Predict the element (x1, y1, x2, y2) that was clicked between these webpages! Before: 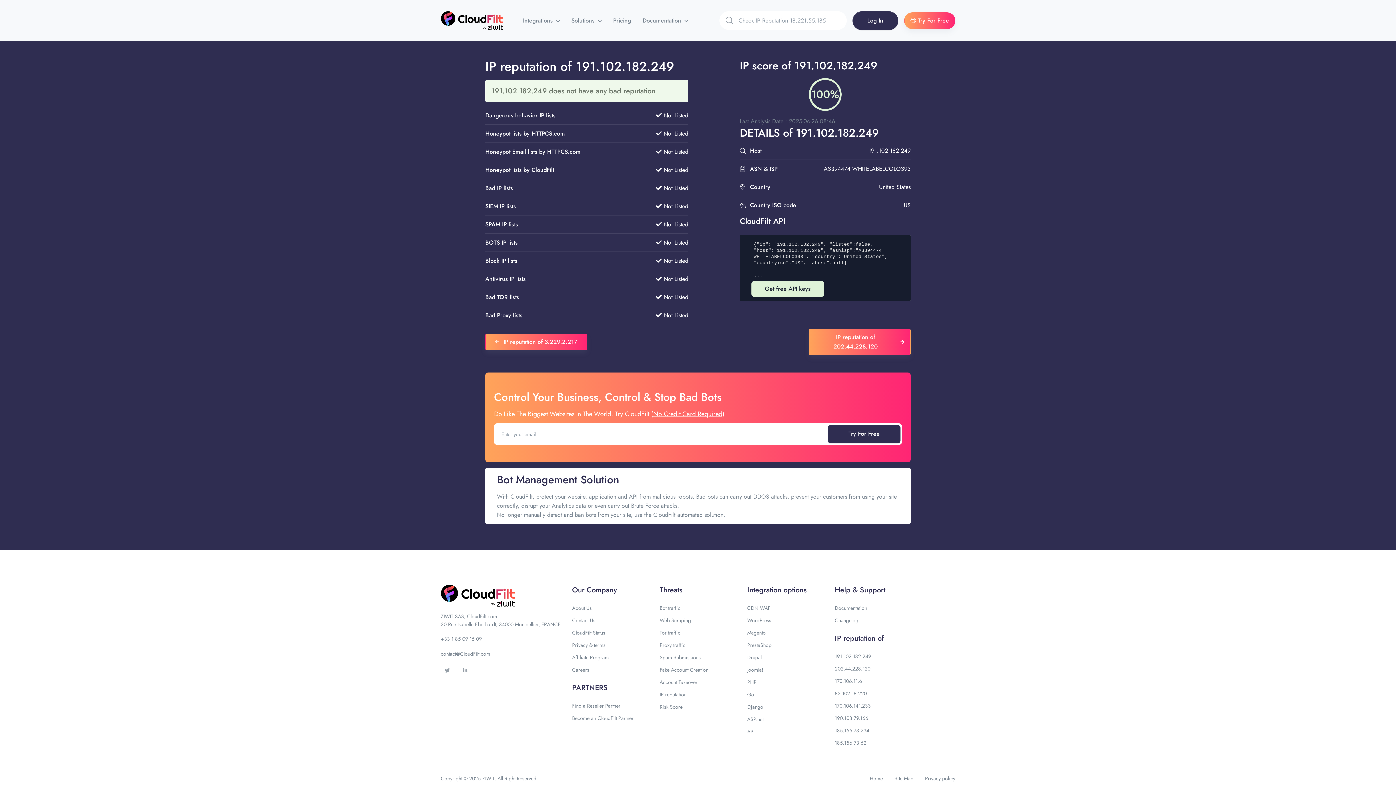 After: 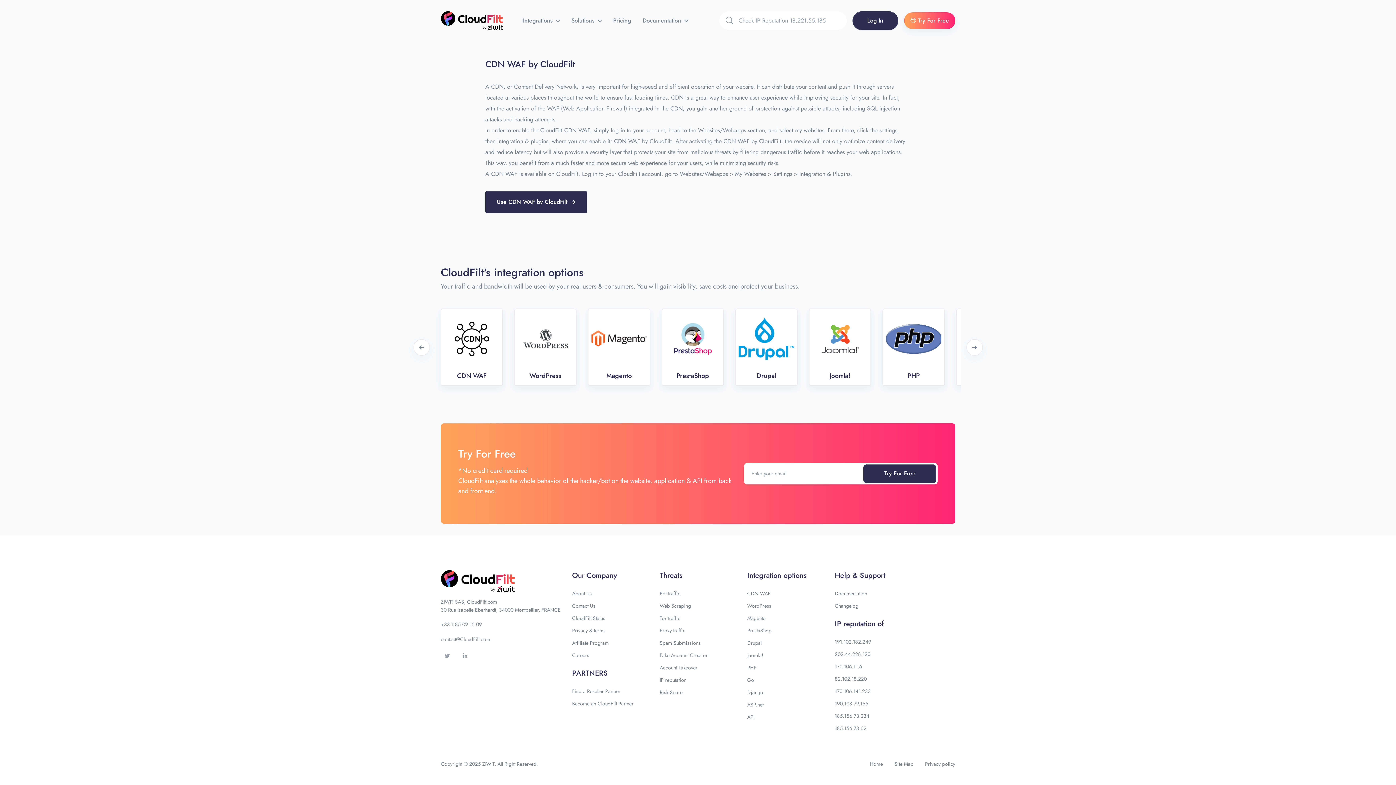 Action: label: CDN WAF bbox: (747, 604, 770, 611)